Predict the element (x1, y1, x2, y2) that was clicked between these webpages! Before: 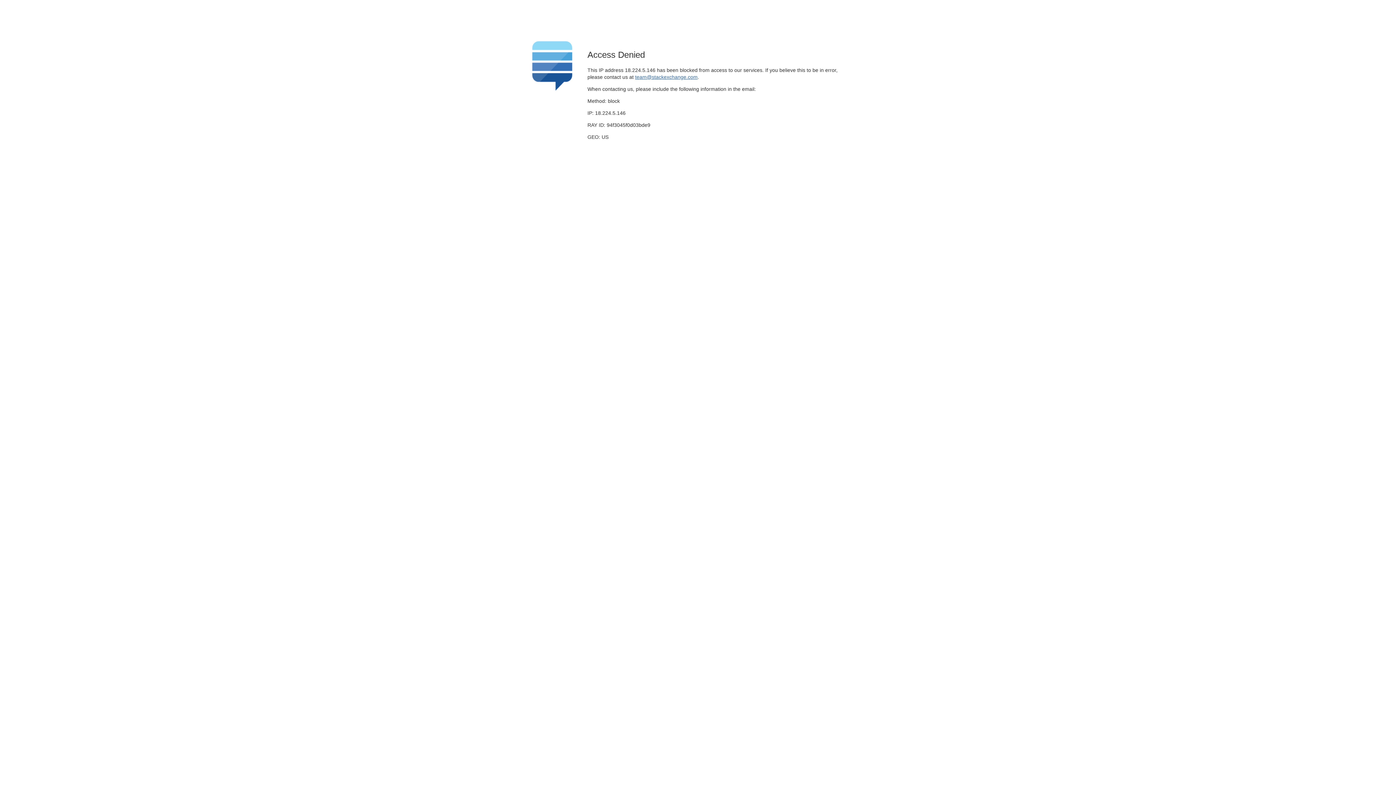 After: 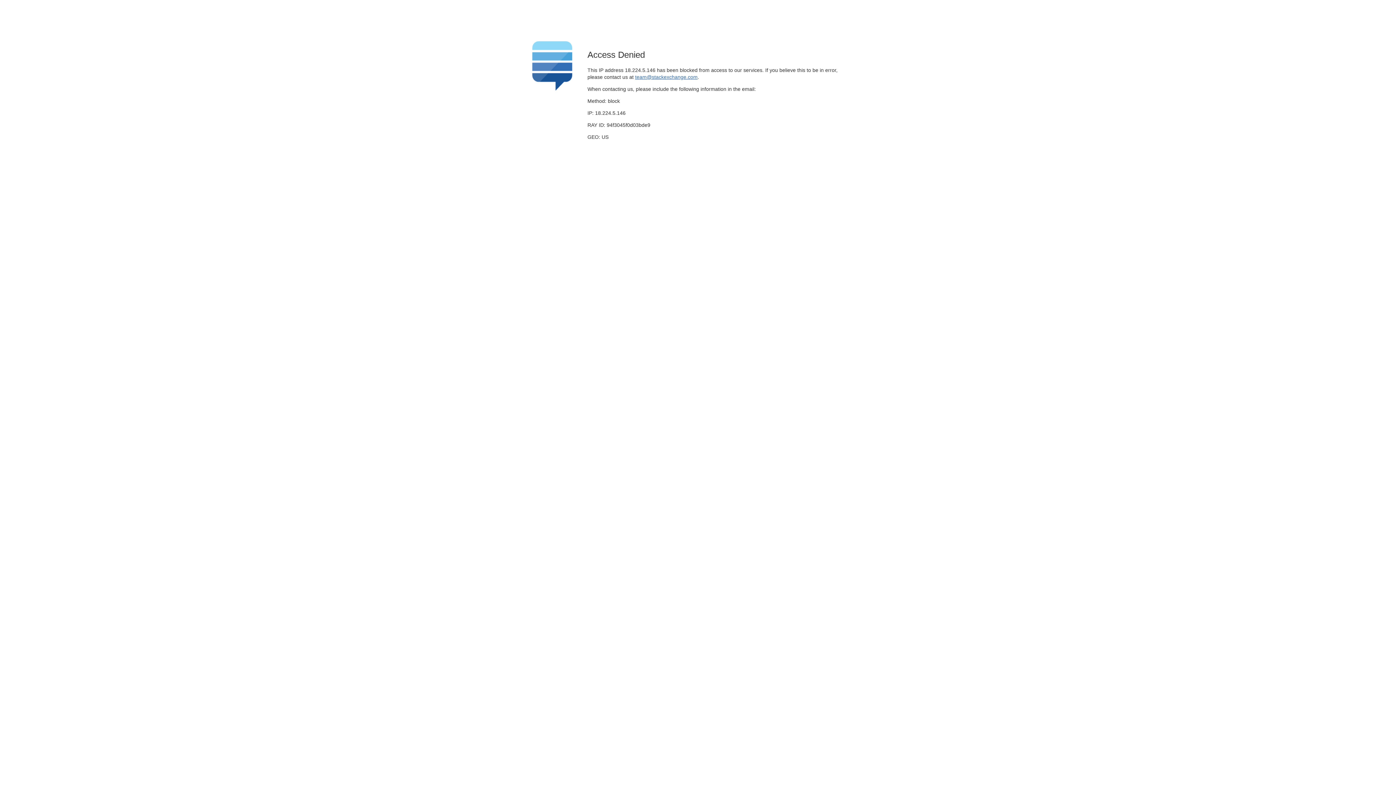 Action: bbox: (635, 74, 697, 79) label: team@stackexchange.com